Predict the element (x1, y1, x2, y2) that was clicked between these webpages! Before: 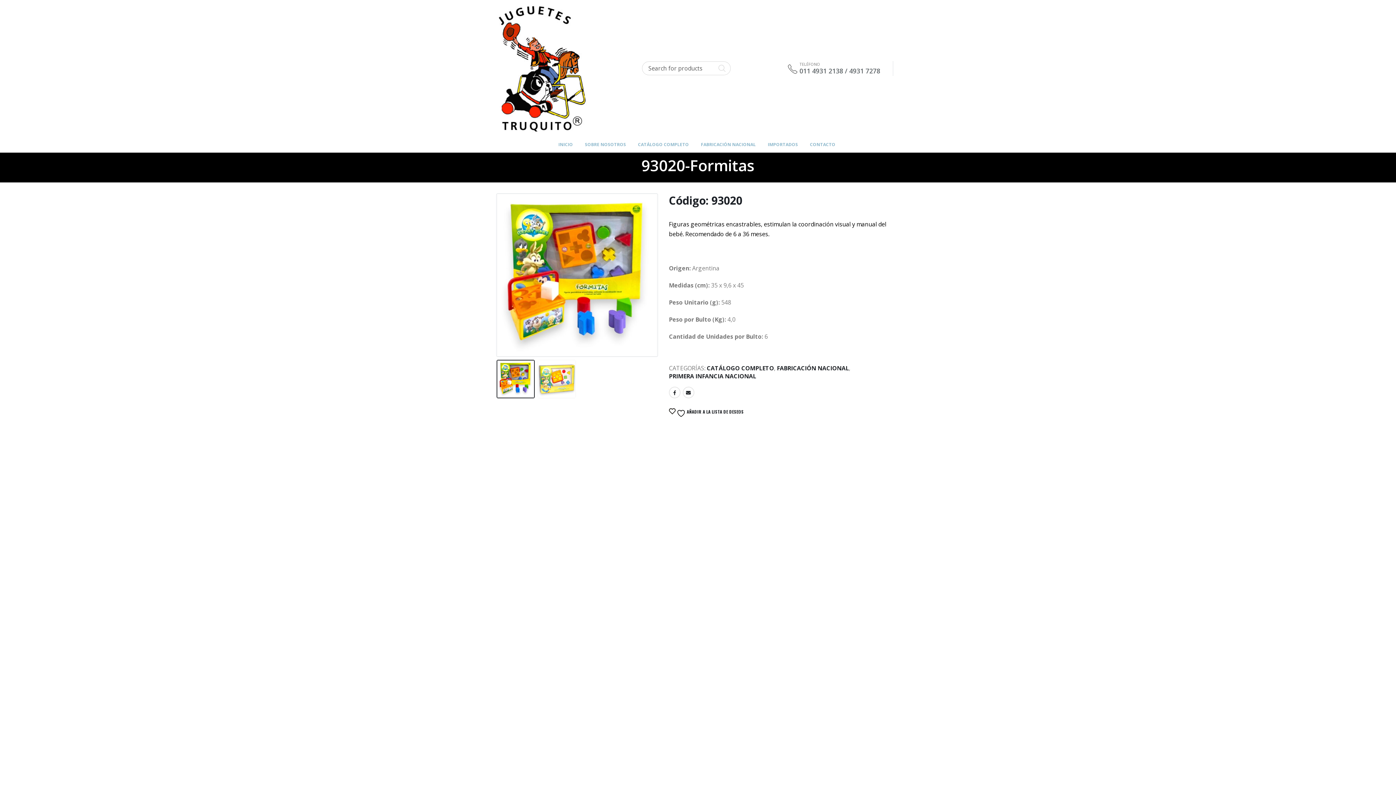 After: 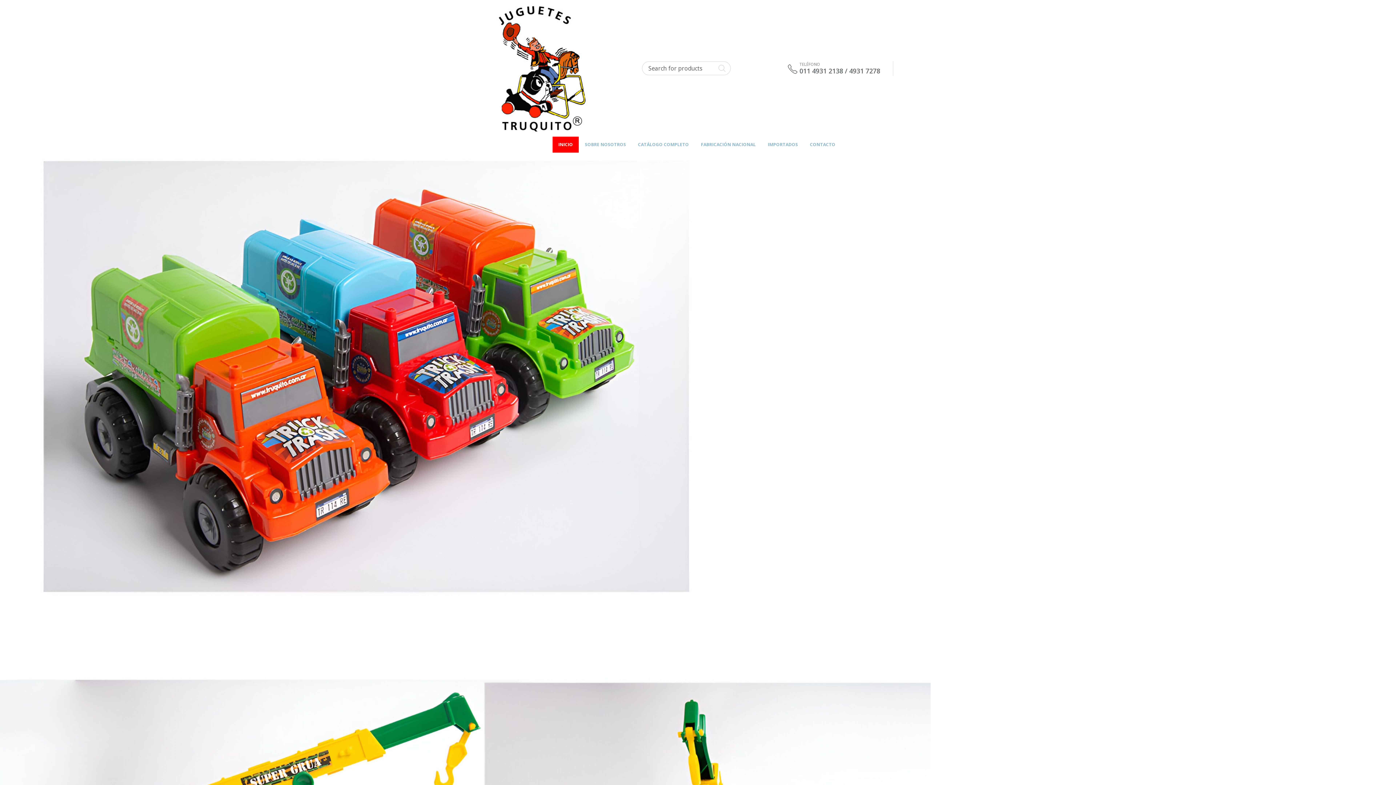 Action: bbox: (552, 136, 578, 152) label: INICIO